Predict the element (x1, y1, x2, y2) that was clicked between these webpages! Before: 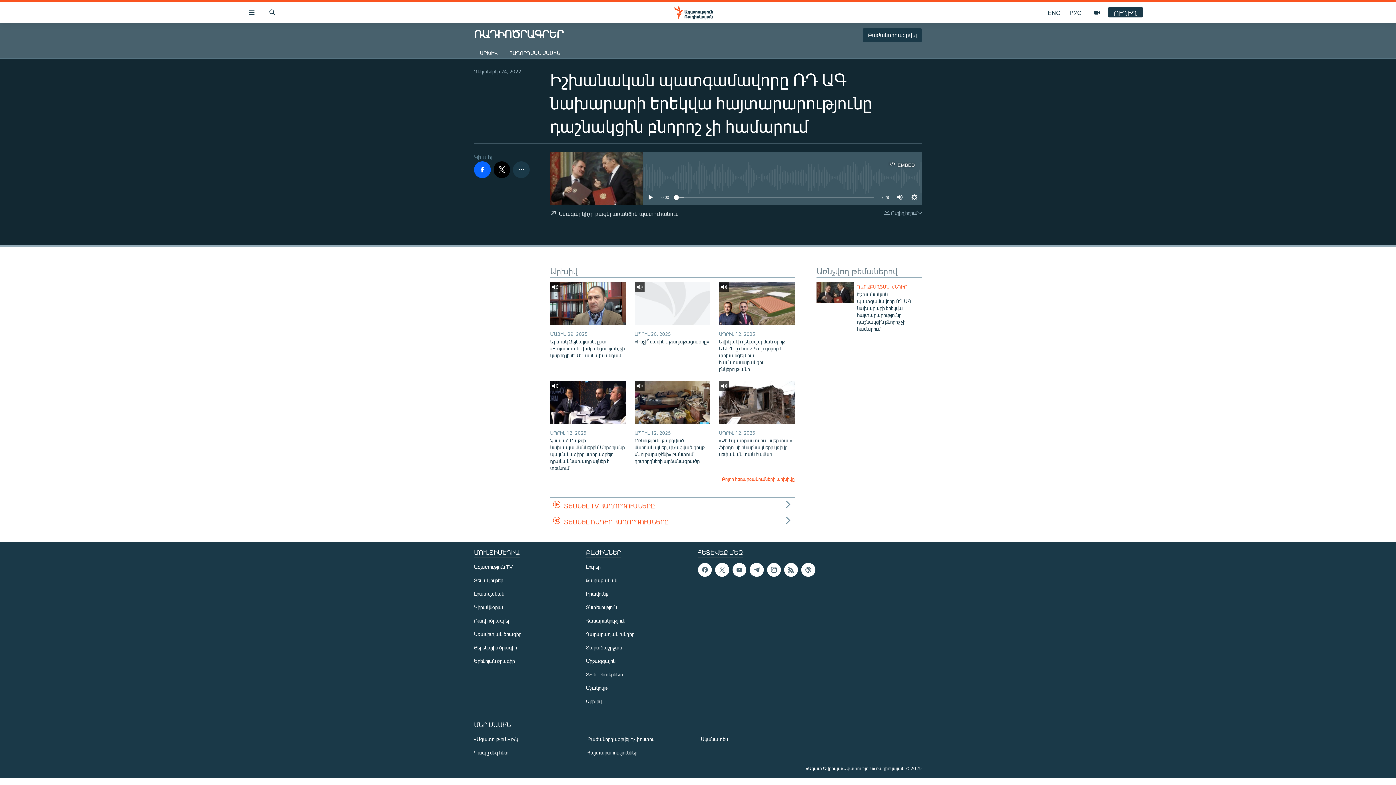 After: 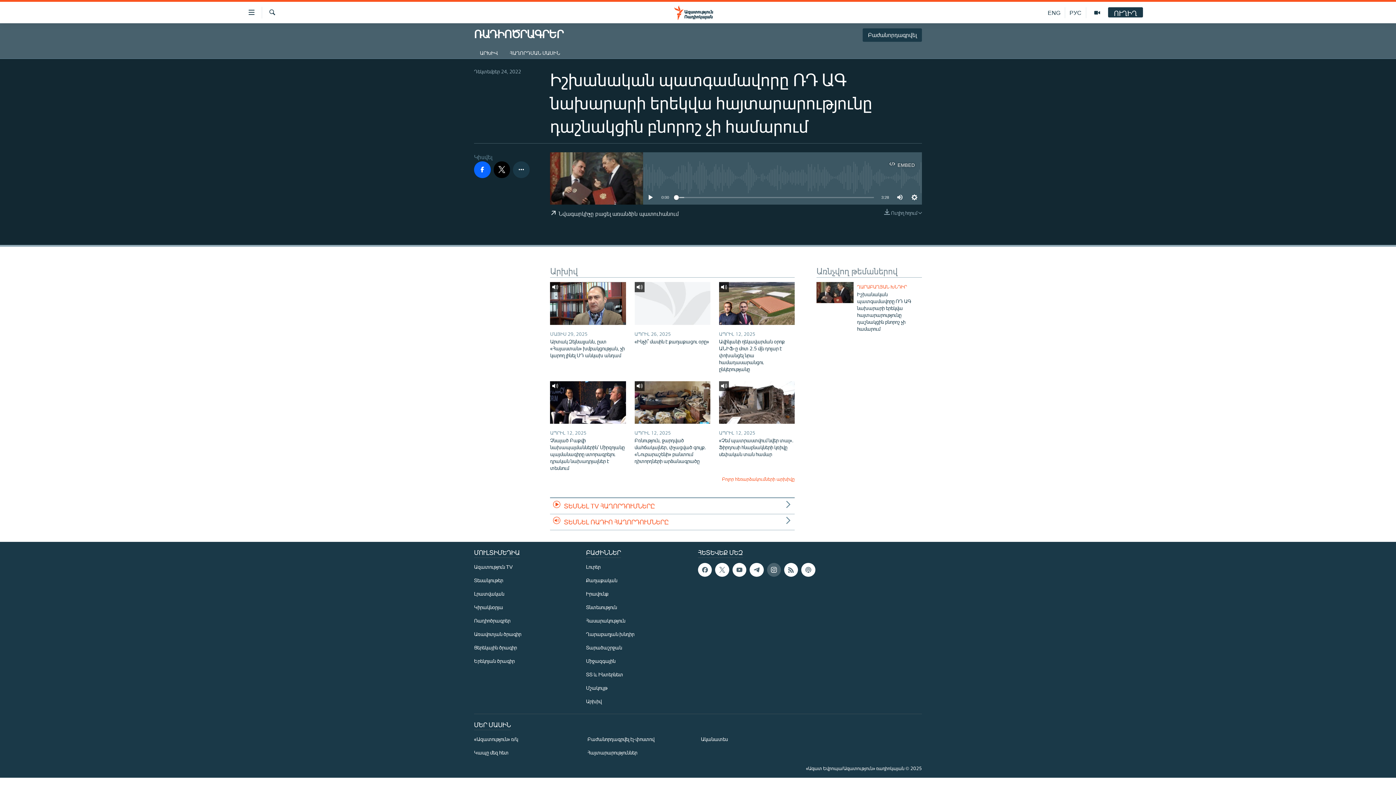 Action: bbox: (767, 563, 781, 577)